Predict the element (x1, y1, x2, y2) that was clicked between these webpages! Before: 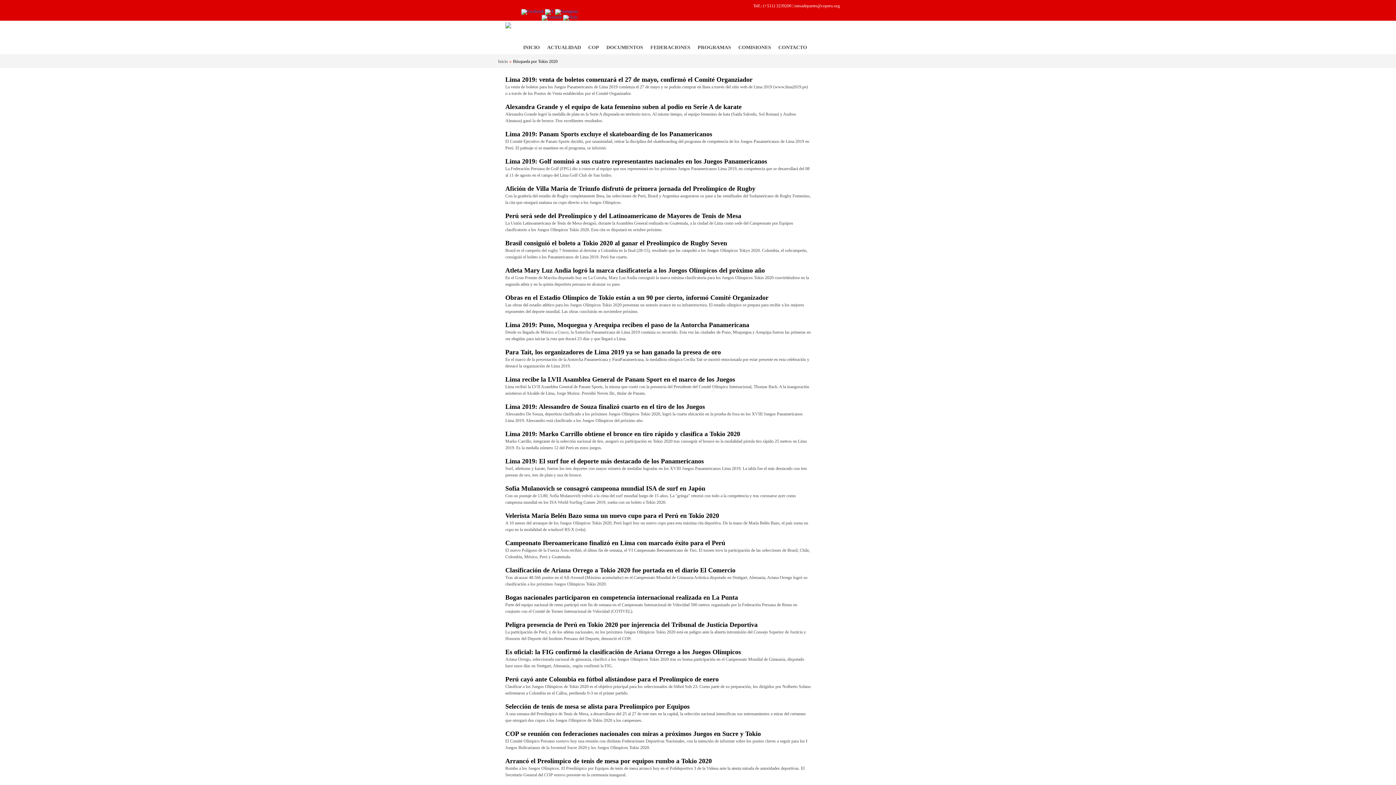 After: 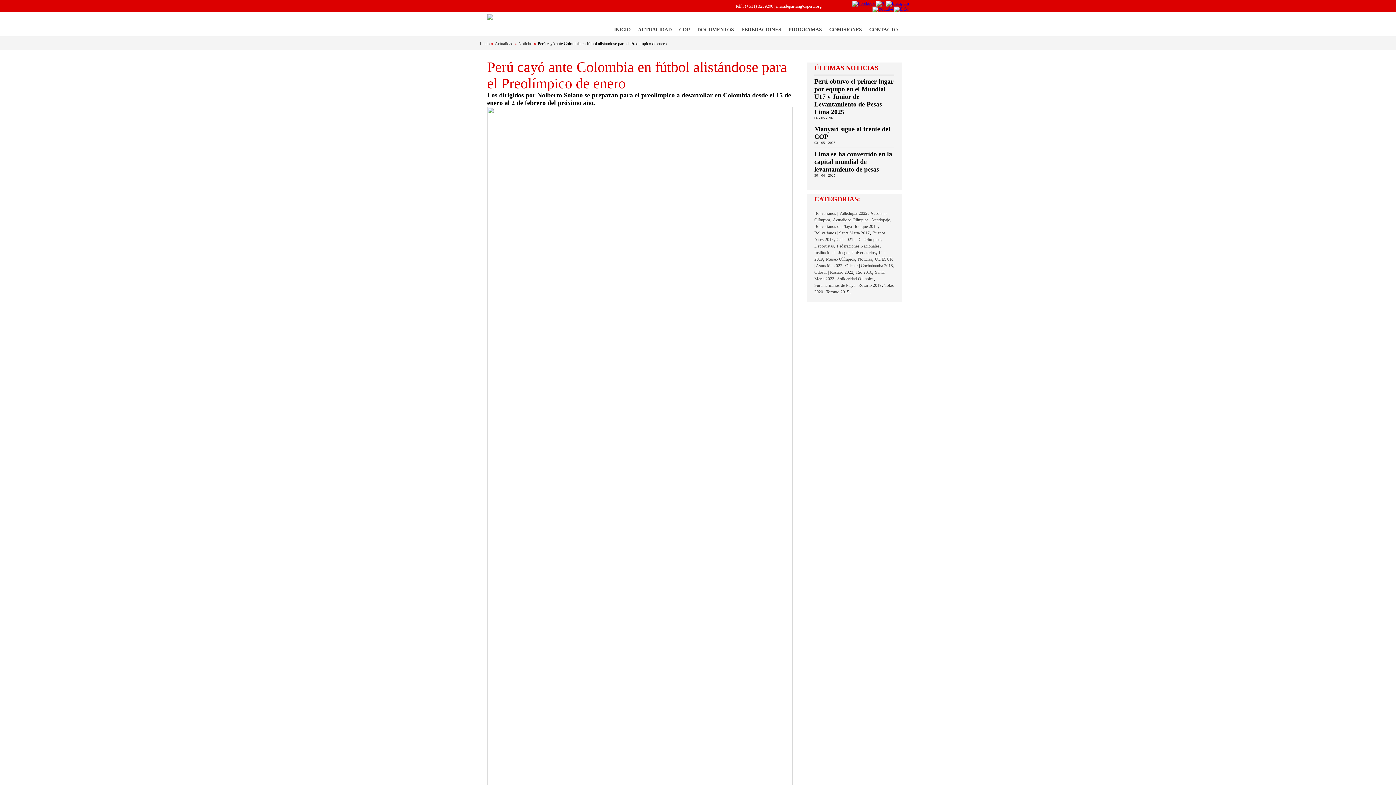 Action: bbox: (505, 676, 718, 683) label: Perú cayó ante Colombia en fútbol alistándose para el Preolímpico de enero